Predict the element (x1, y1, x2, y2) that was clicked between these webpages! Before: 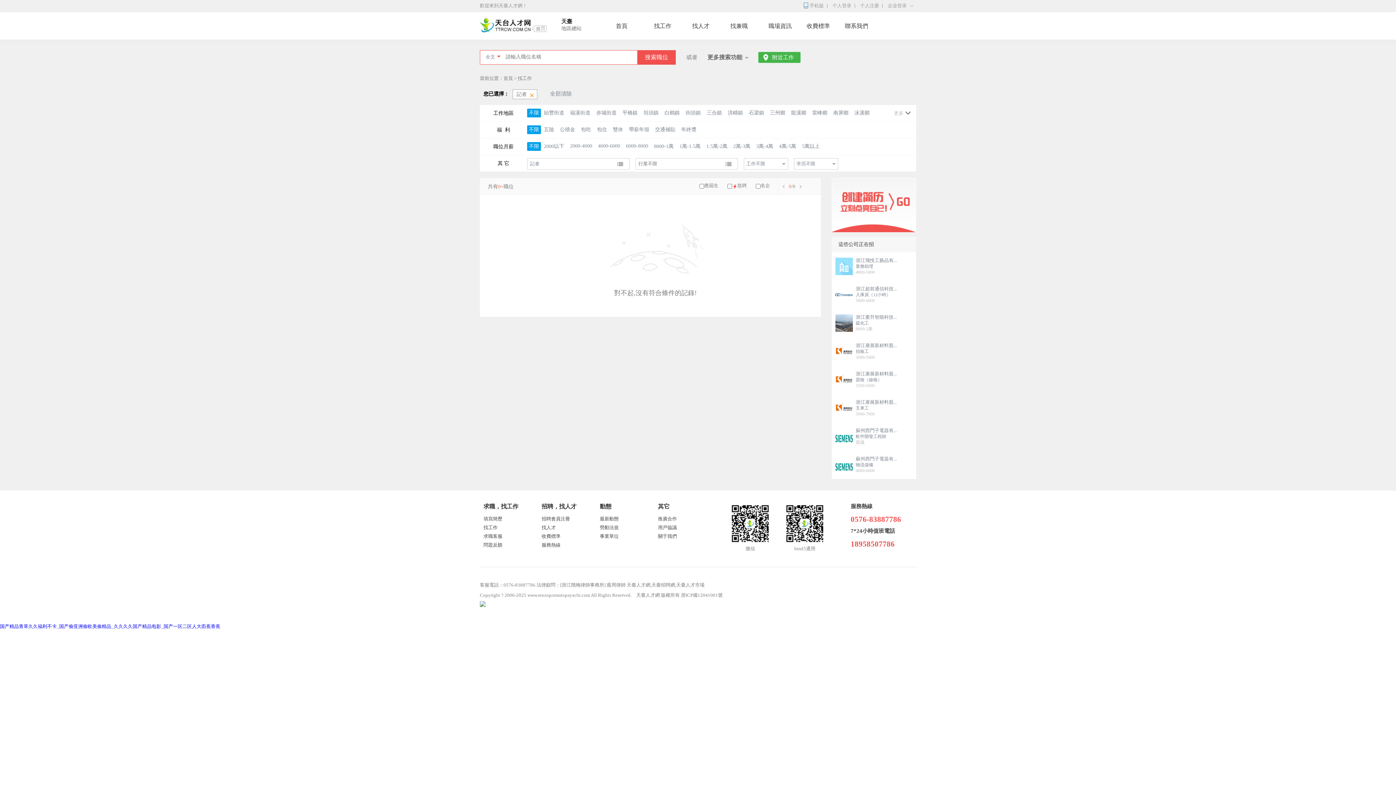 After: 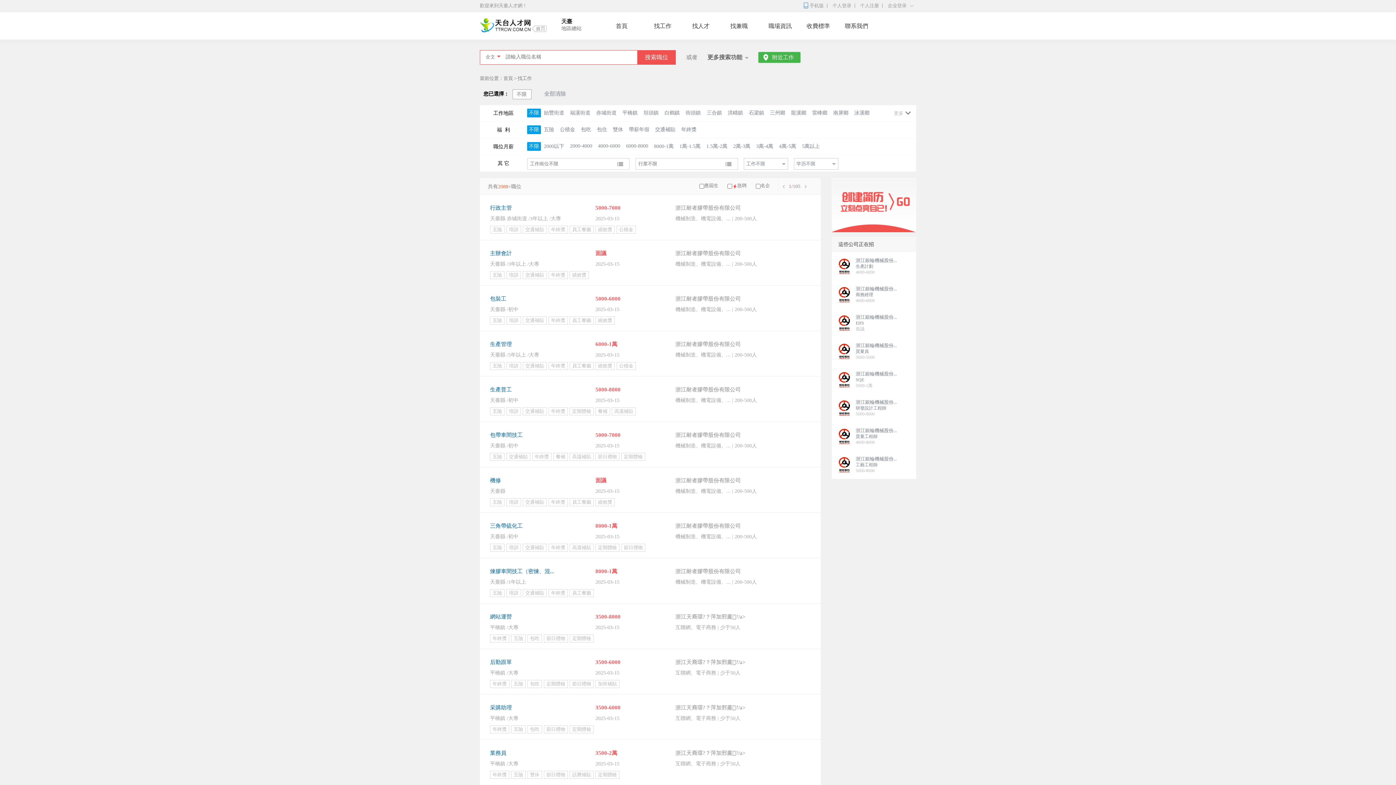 Action: label:   bbox: (530, 91, 535, 97)